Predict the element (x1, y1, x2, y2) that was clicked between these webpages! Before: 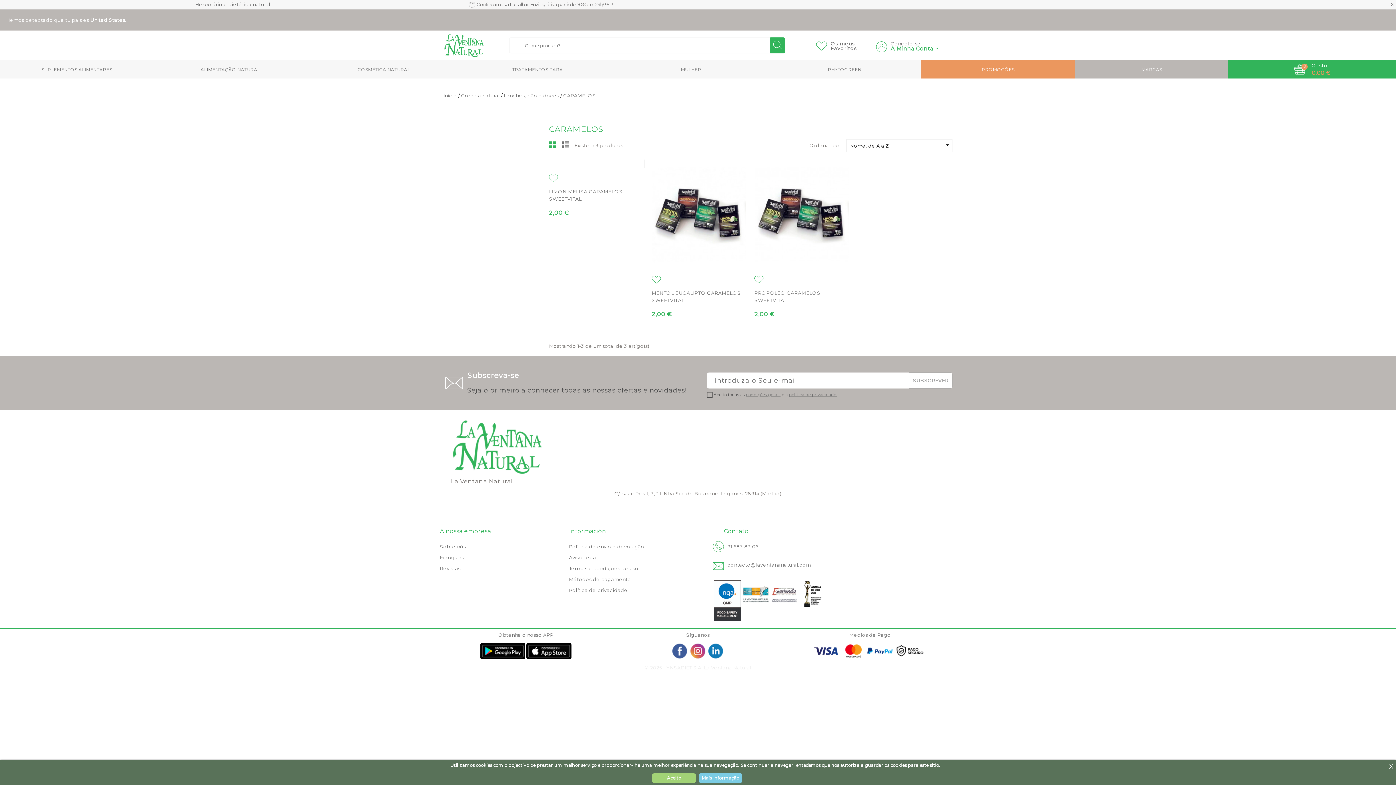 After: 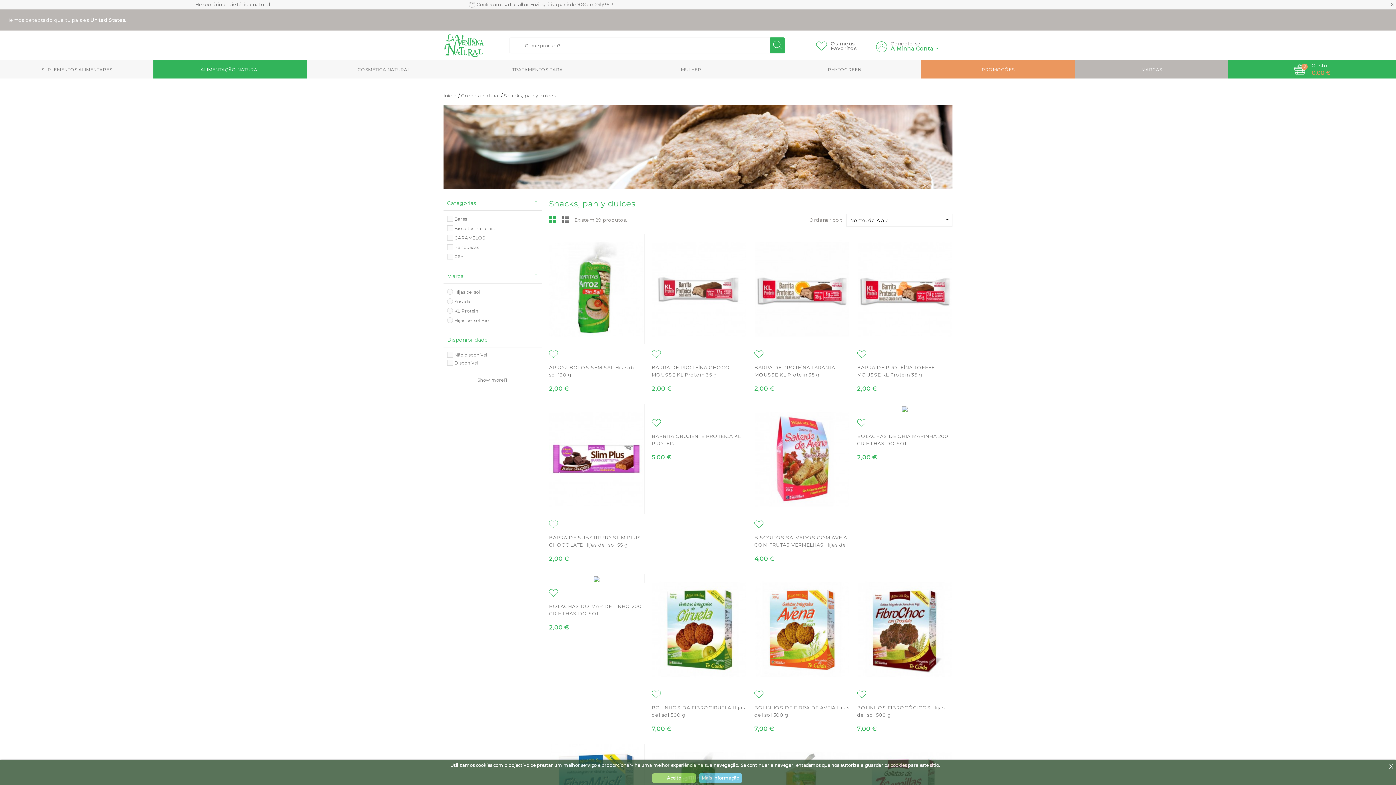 Action: label: Lanches, pão e doces  bbox: (504, 92, 560, 98)